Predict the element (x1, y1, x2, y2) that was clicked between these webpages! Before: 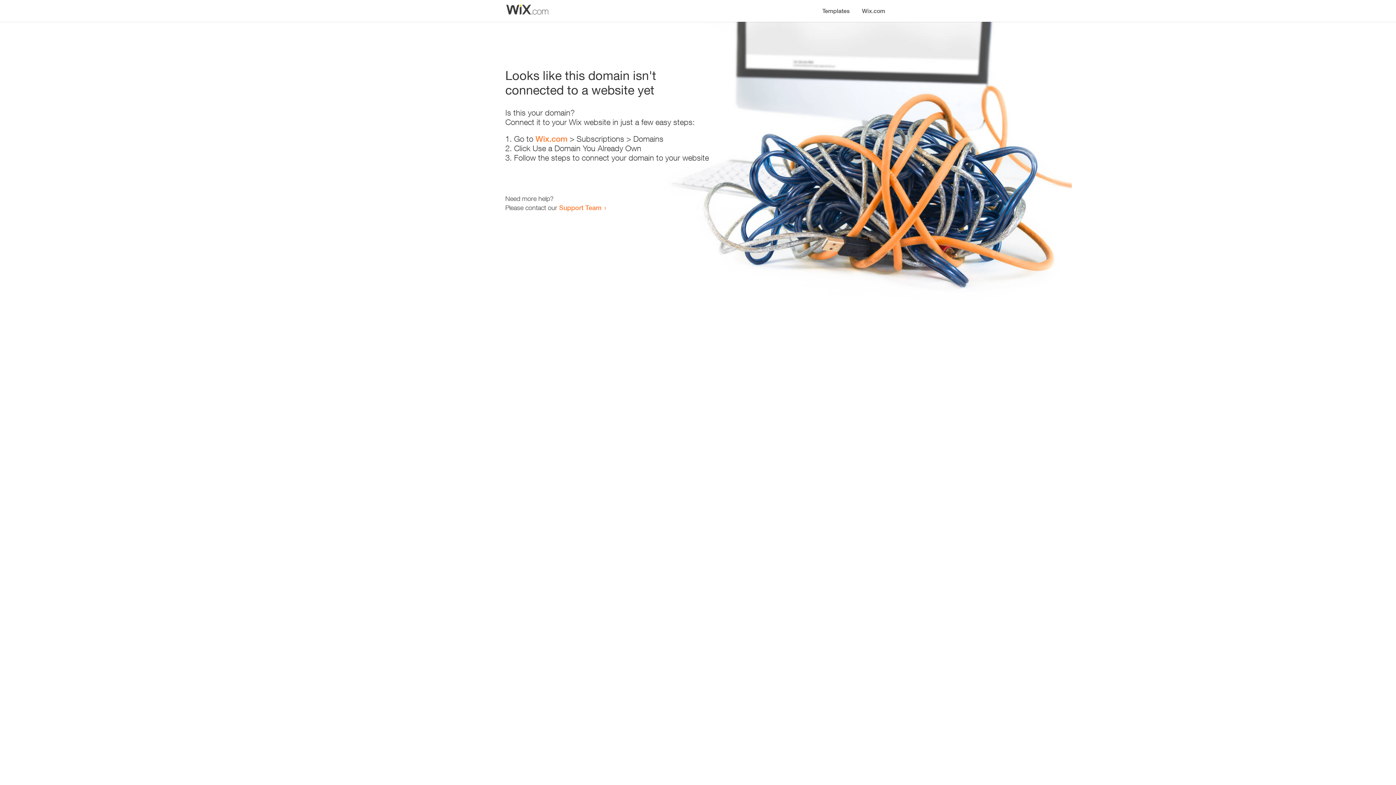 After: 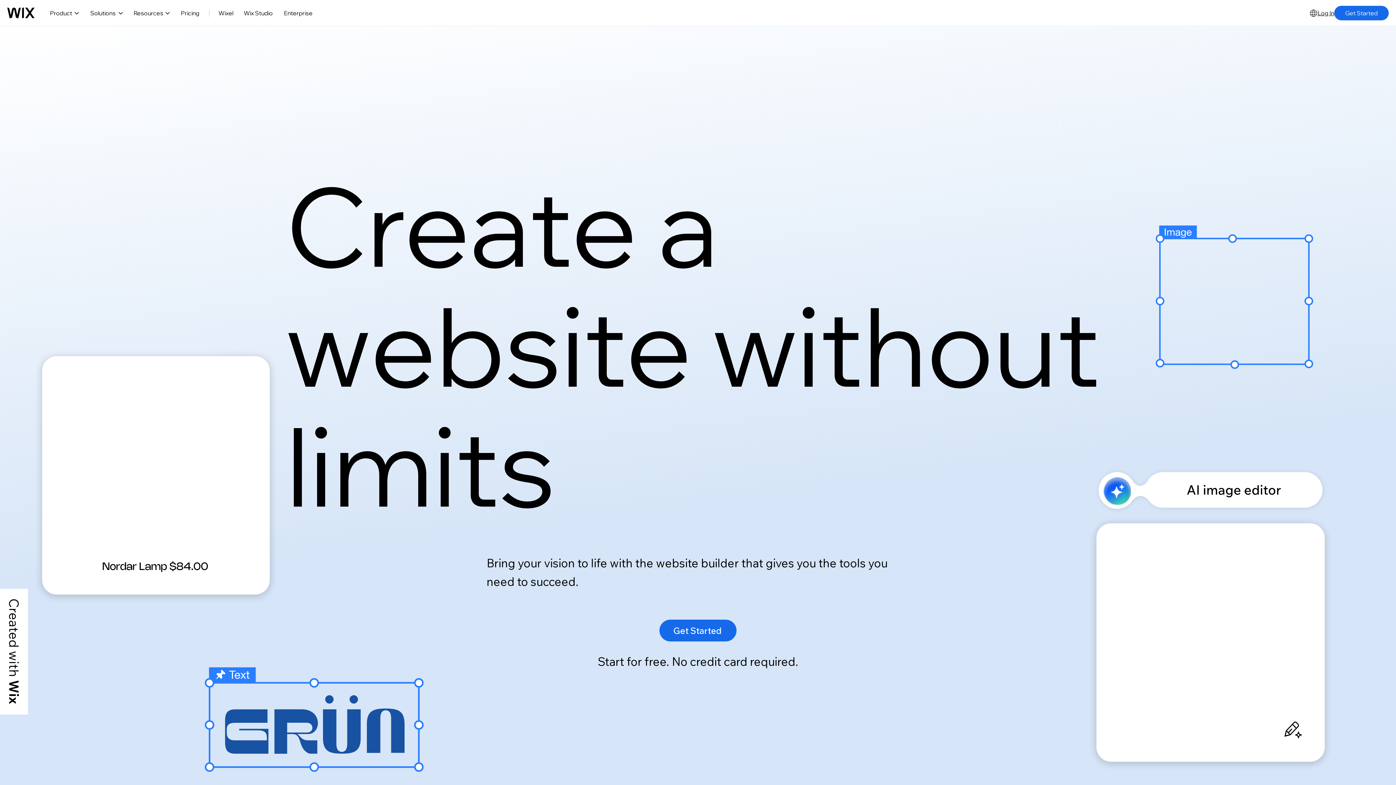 Action: label: Wix.com bbox: (856, 0, 890, 14)